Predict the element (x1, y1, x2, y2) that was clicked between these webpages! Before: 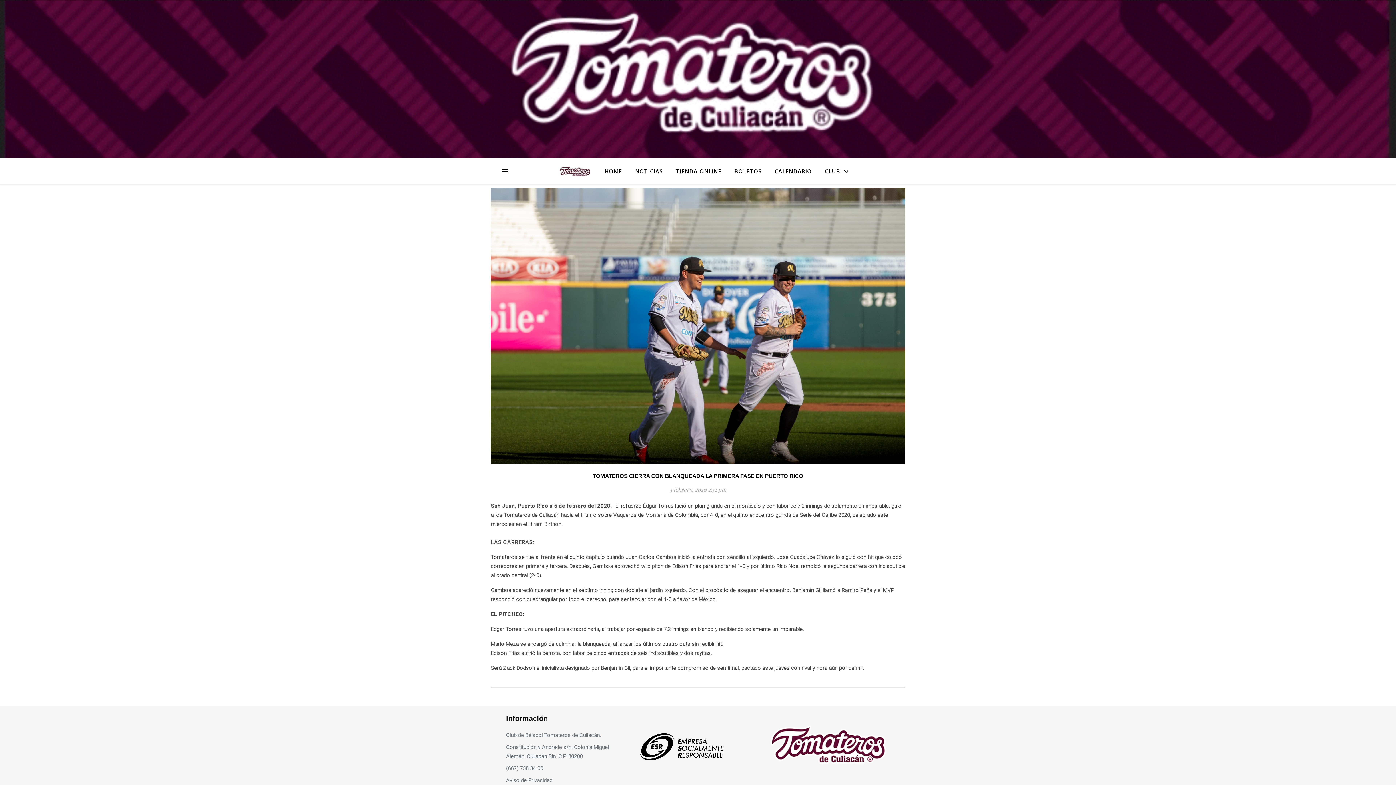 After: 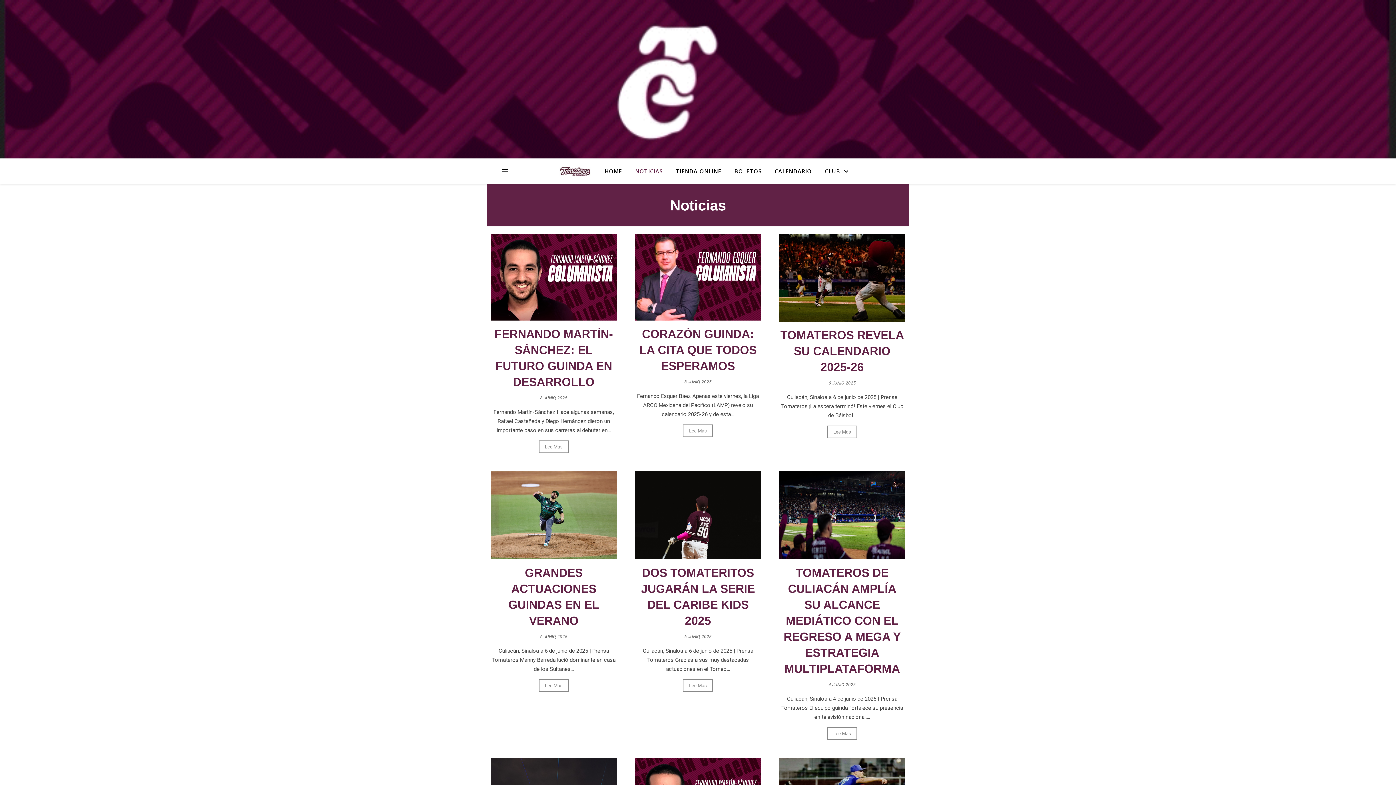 Action: label: NOTICIAS bbox: (629, 158, 668, 184)